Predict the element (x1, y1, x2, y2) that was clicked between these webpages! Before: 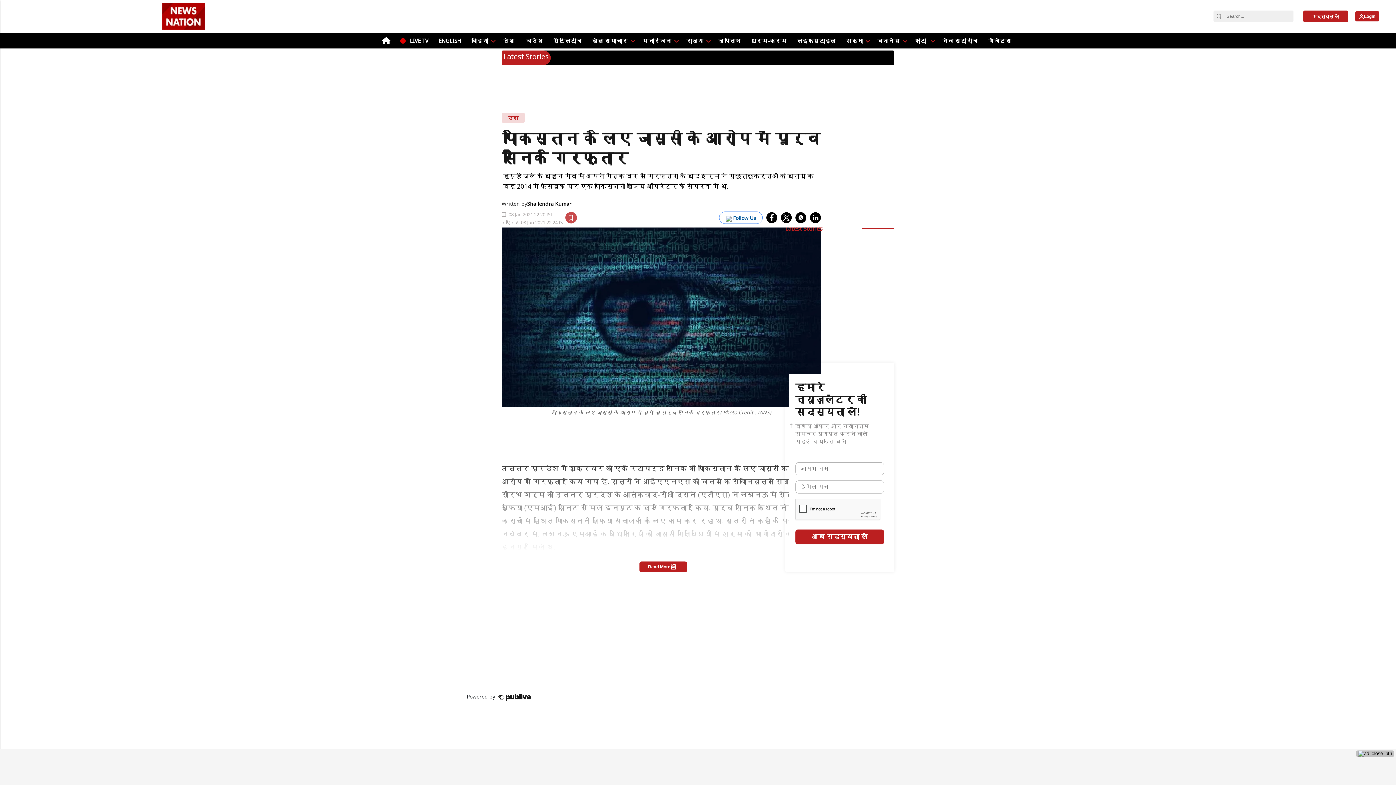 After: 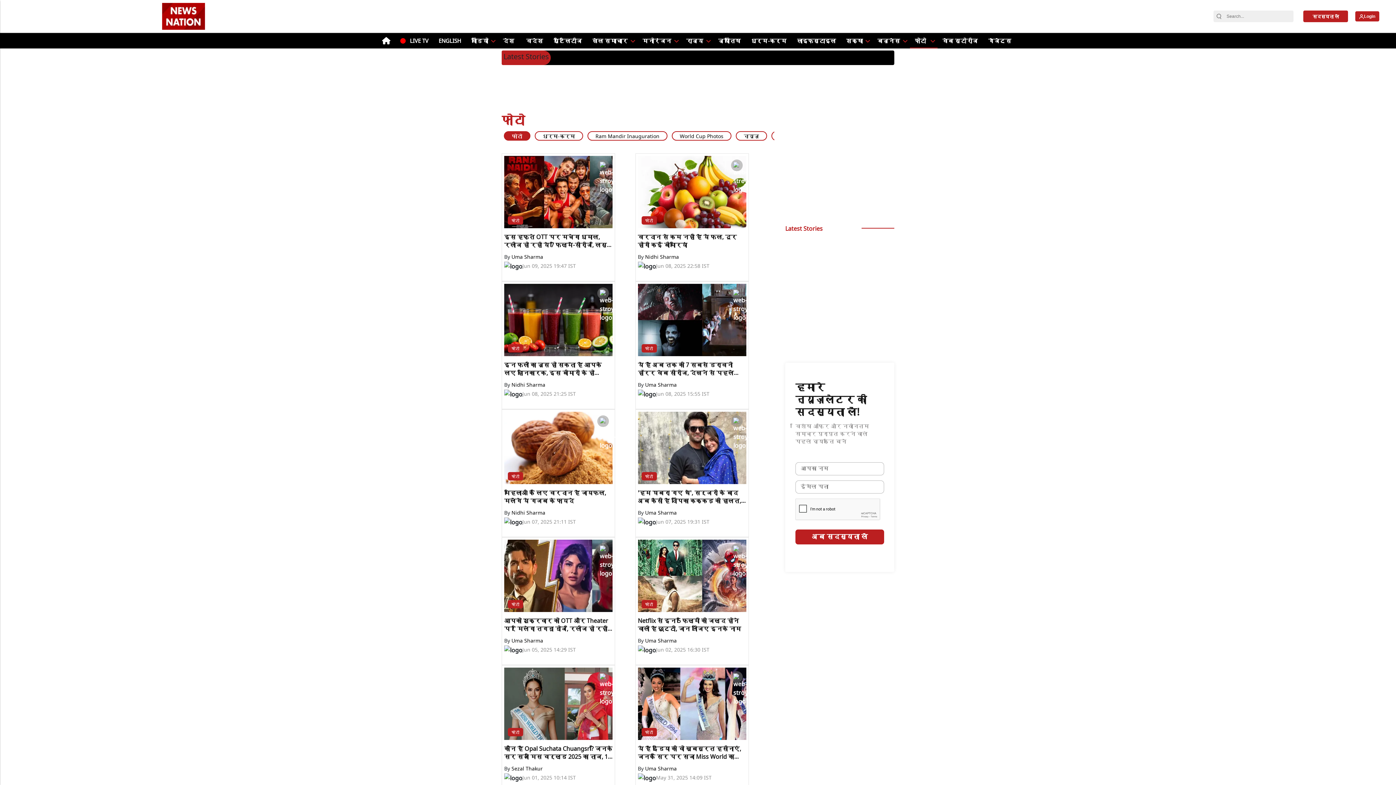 Action: label: फोटो bbox: (912, 33, 930, 48)